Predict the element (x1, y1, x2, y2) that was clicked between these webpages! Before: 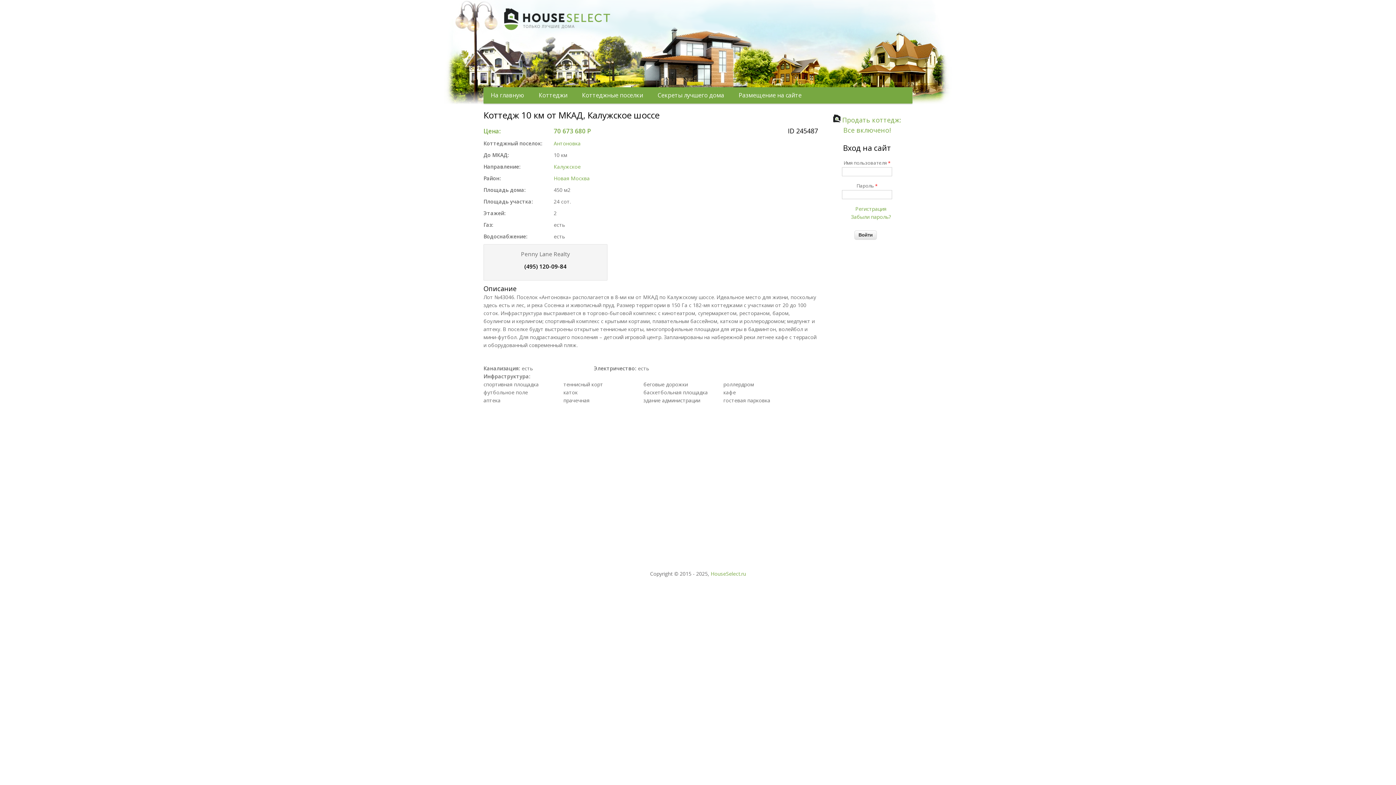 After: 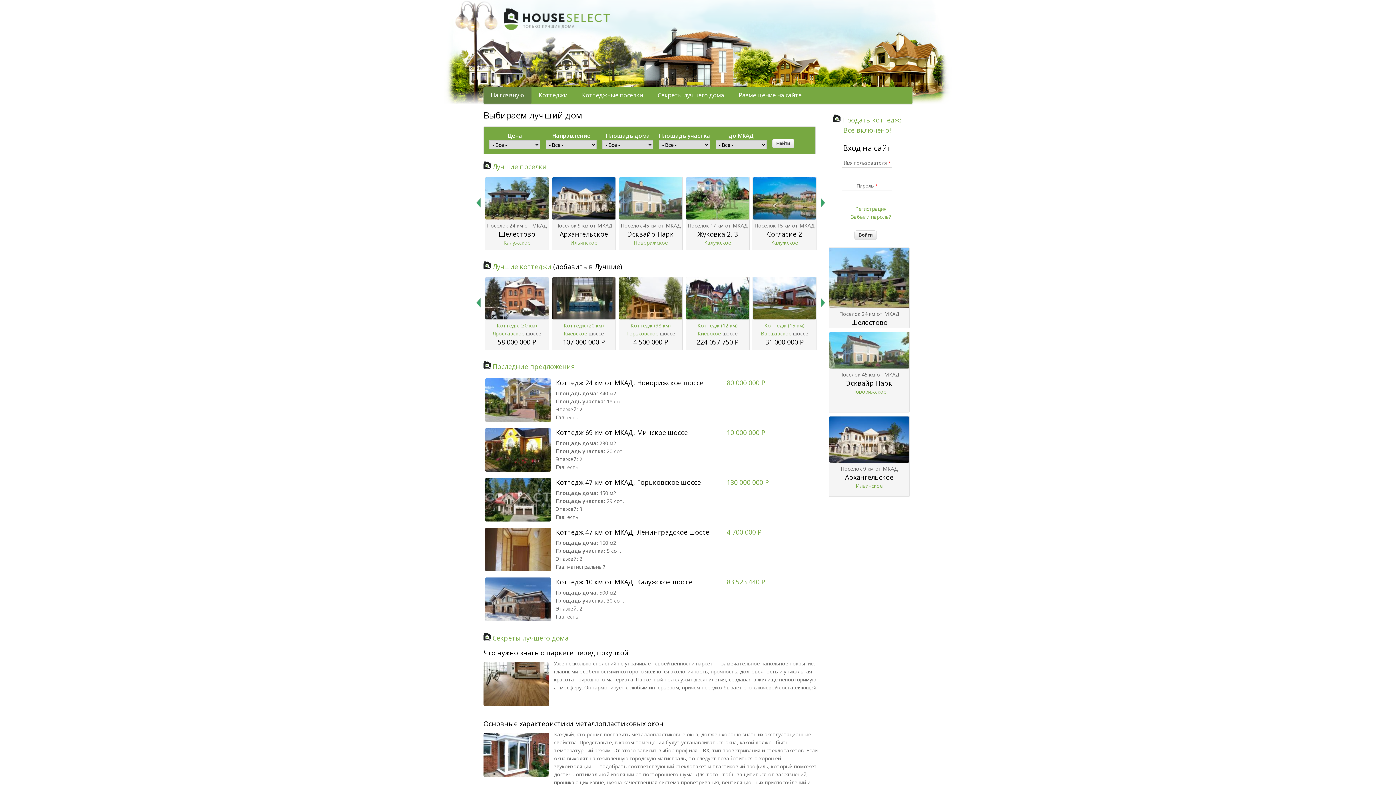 Action: bbox: (710, 570, 746, 577) label: HouseSelect.ru